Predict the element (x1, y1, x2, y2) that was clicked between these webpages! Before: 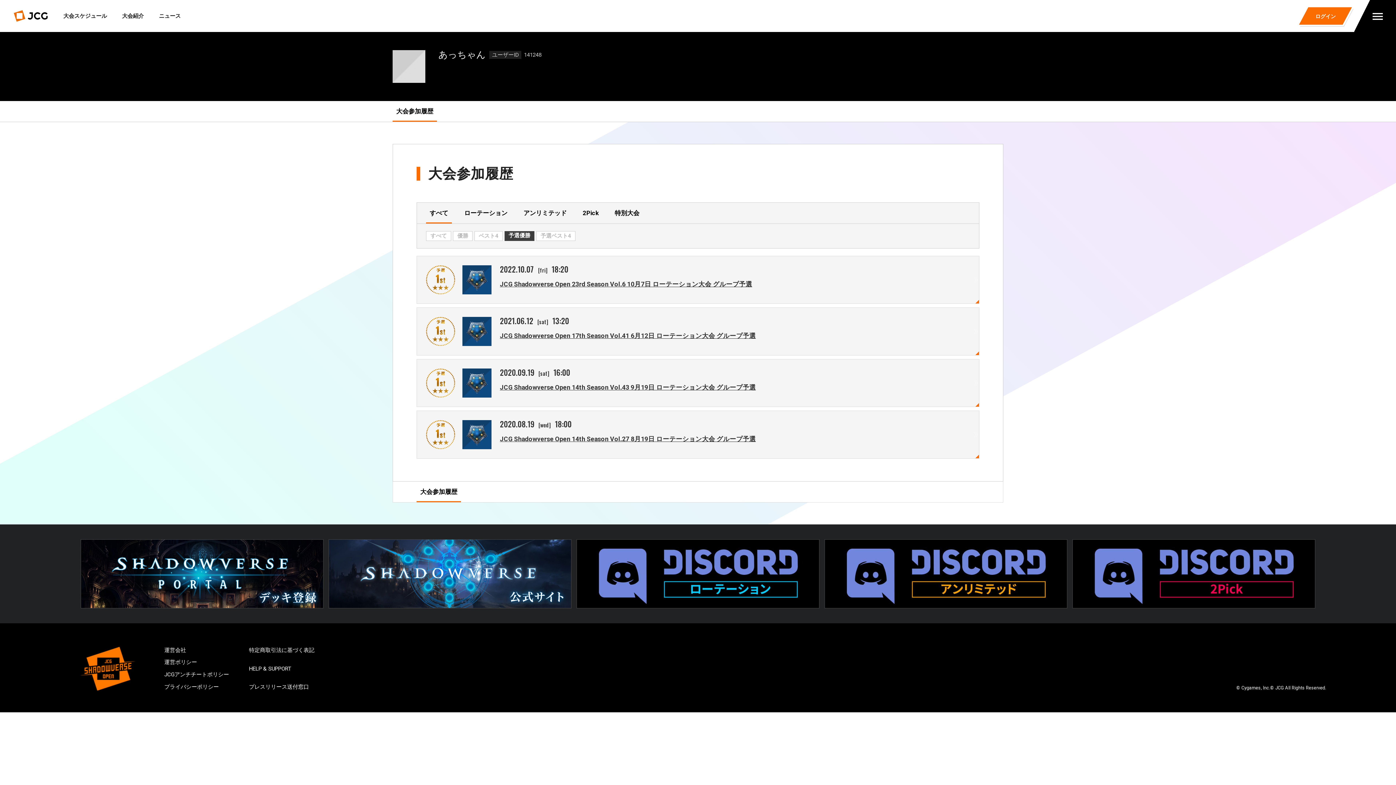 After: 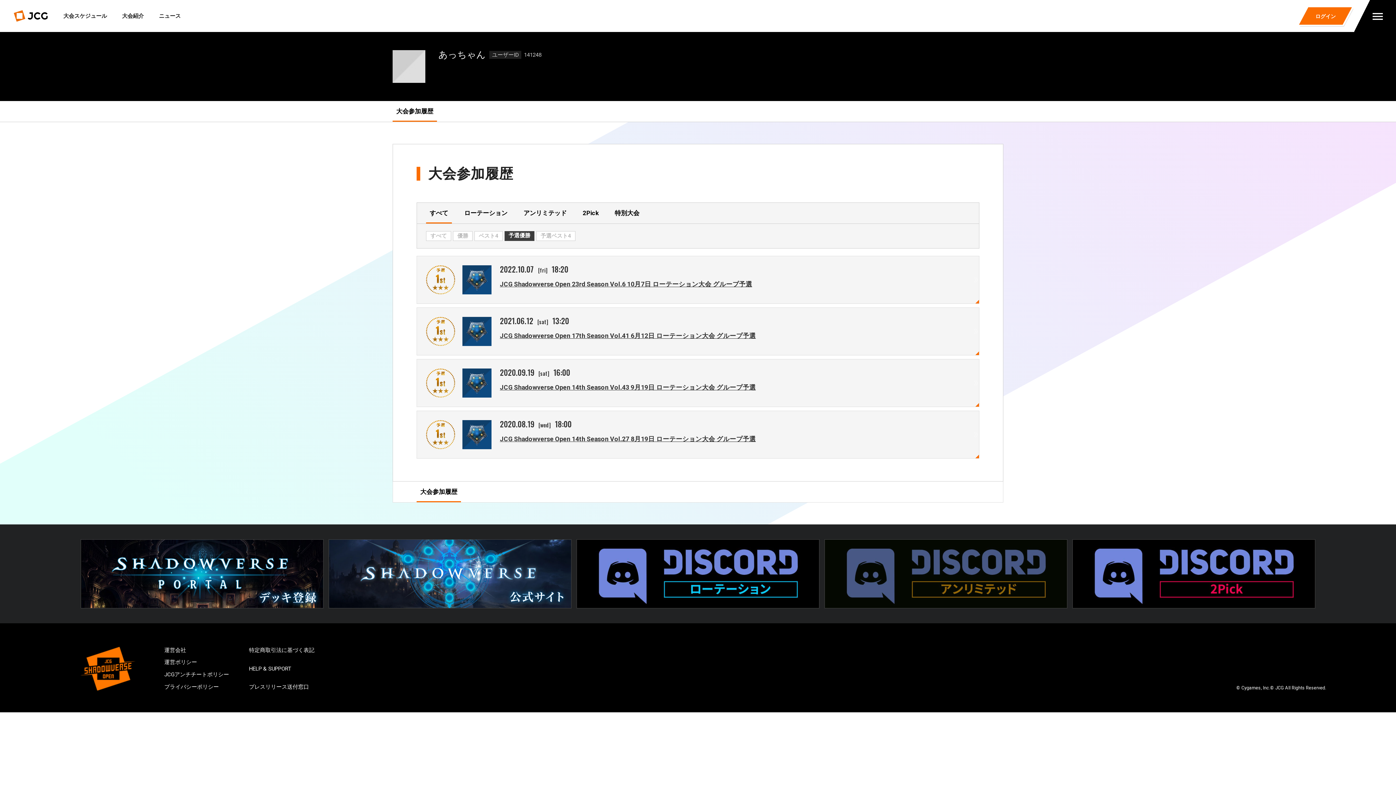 Action: bbox: (824, 601, 1067, 608)